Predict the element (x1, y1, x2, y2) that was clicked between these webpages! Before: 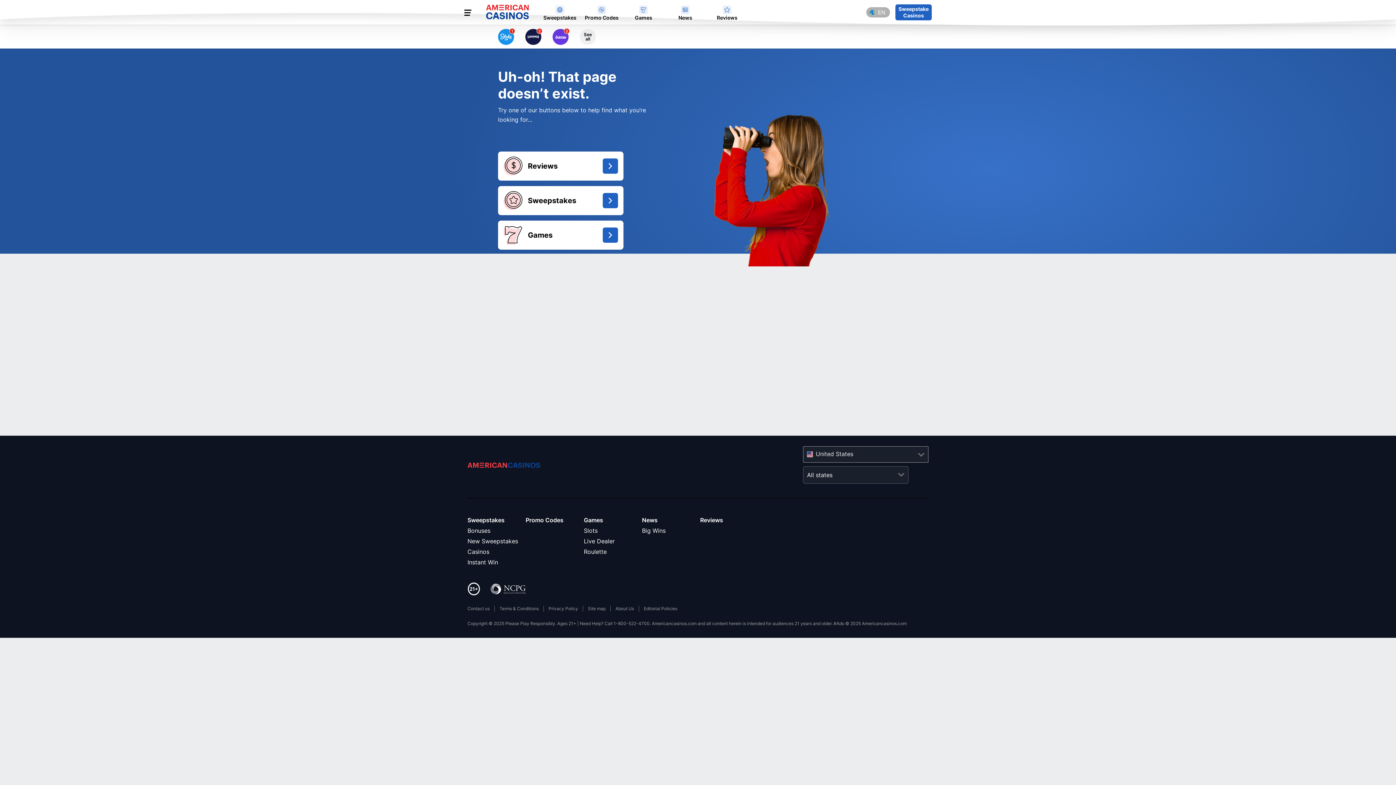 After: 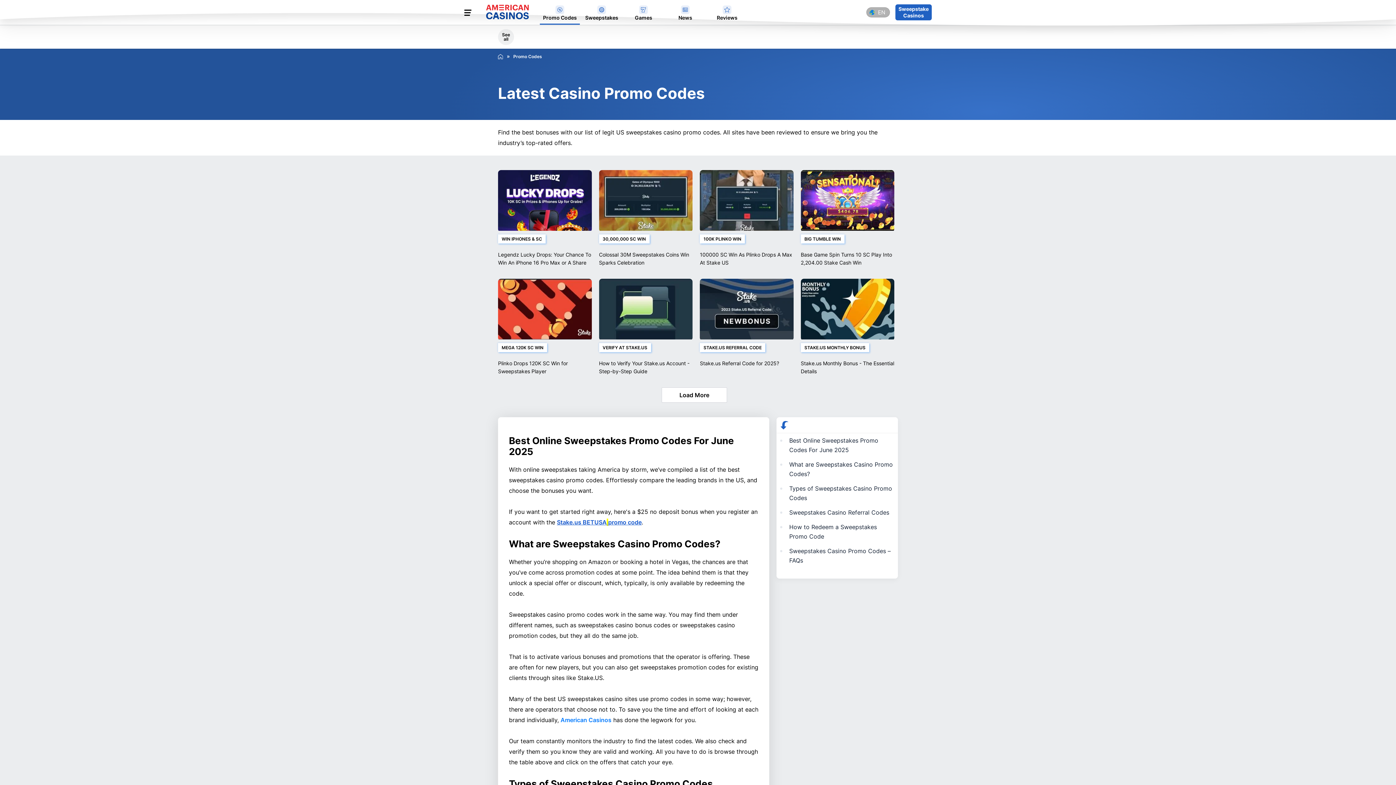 Action: label: Promo Codes bbox: (525, 516, 563, 524)